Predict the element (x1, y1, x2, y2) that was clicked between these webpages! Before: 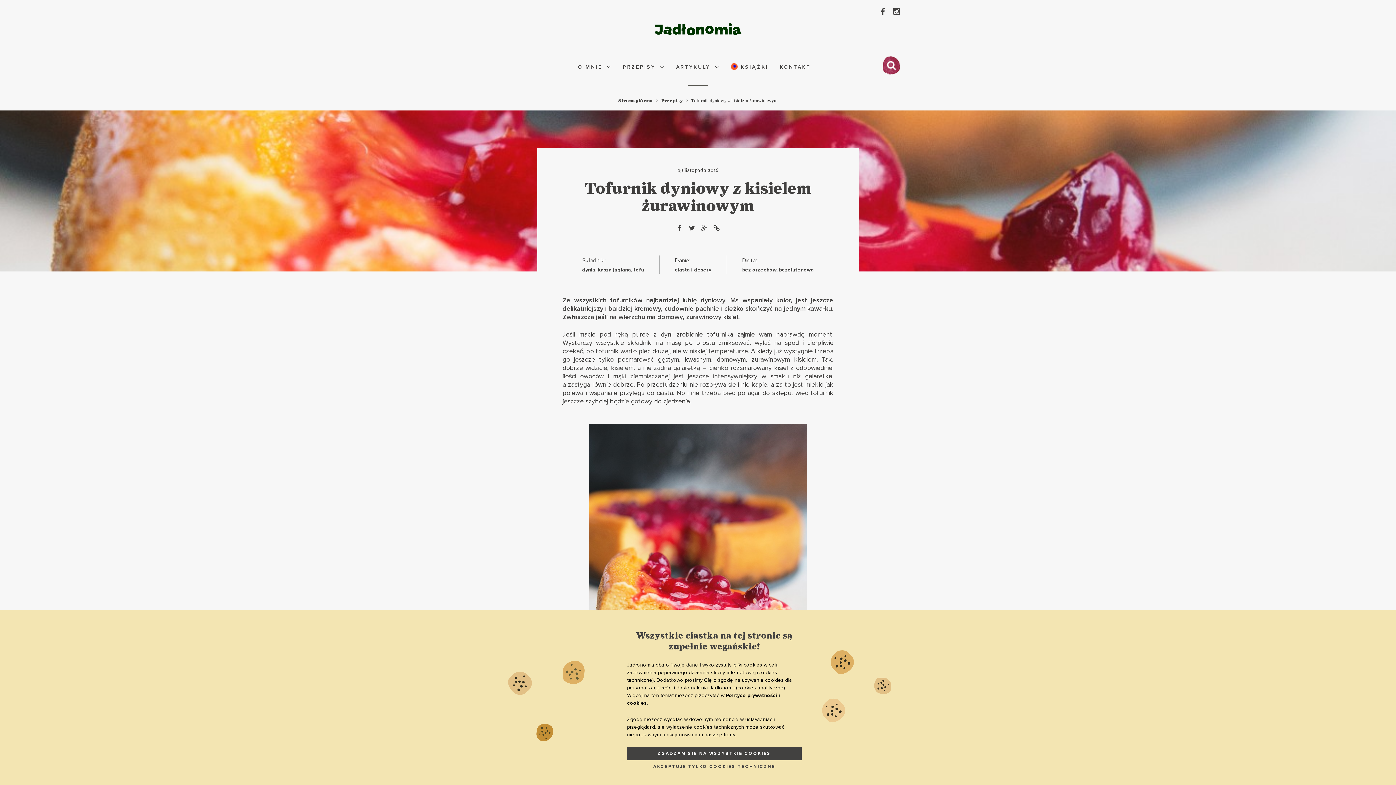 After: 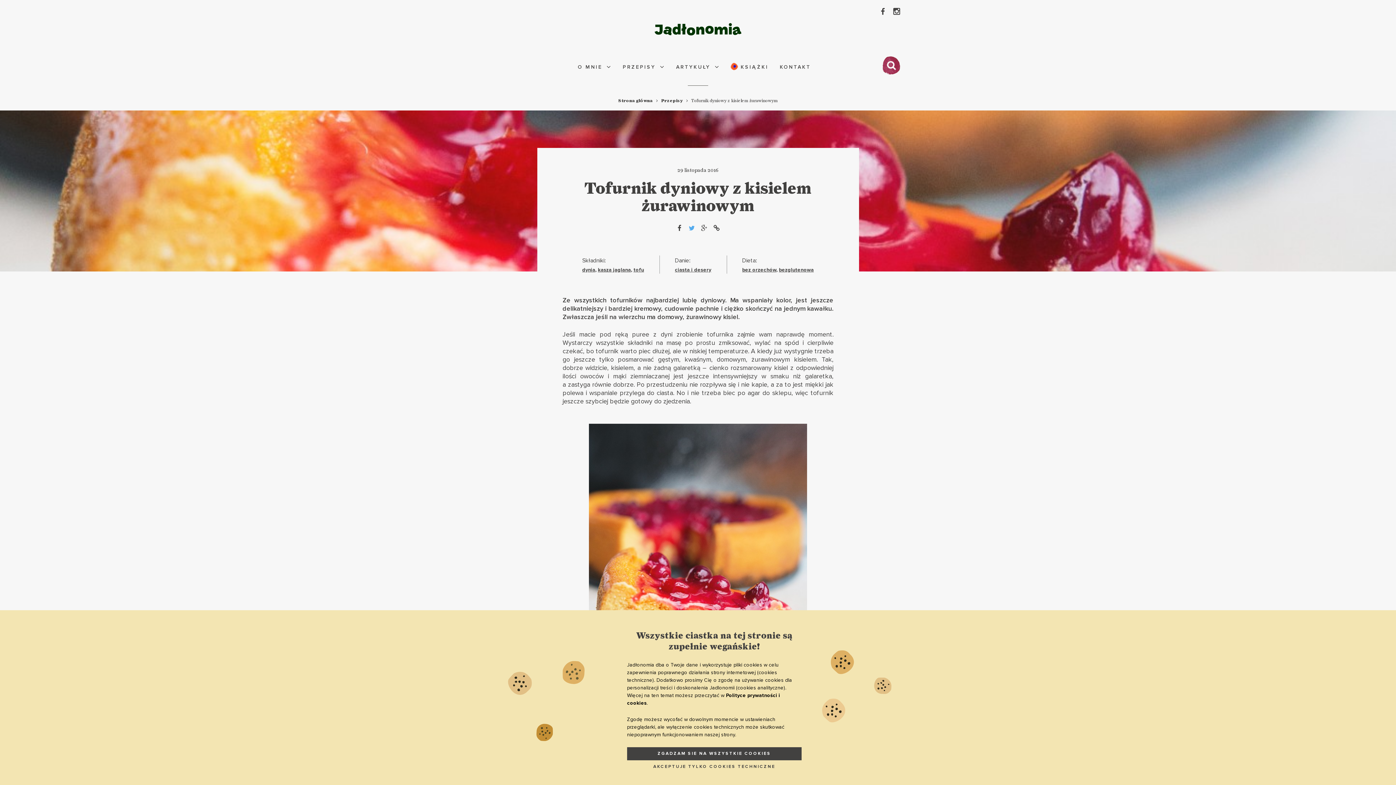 Action: bbox: (687, 224, 696, 232)